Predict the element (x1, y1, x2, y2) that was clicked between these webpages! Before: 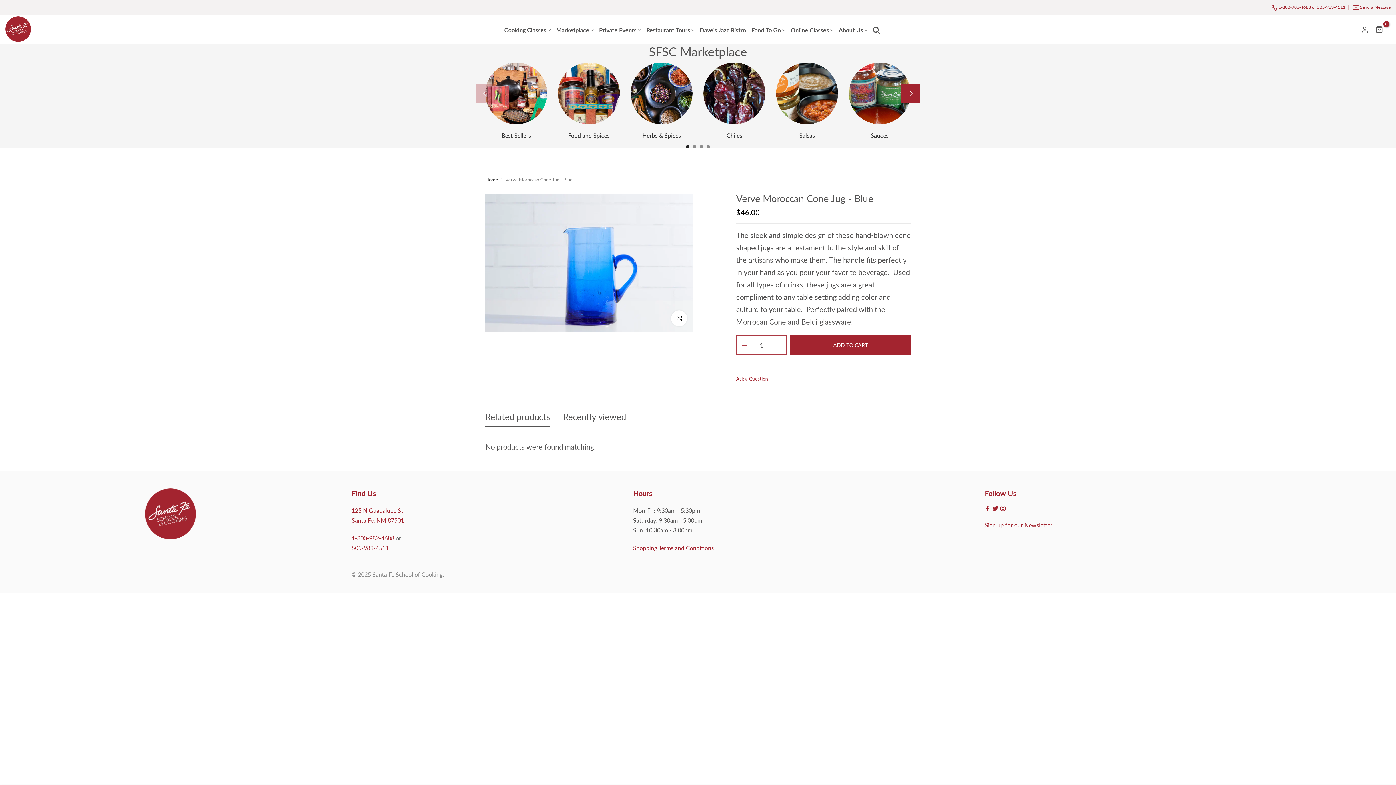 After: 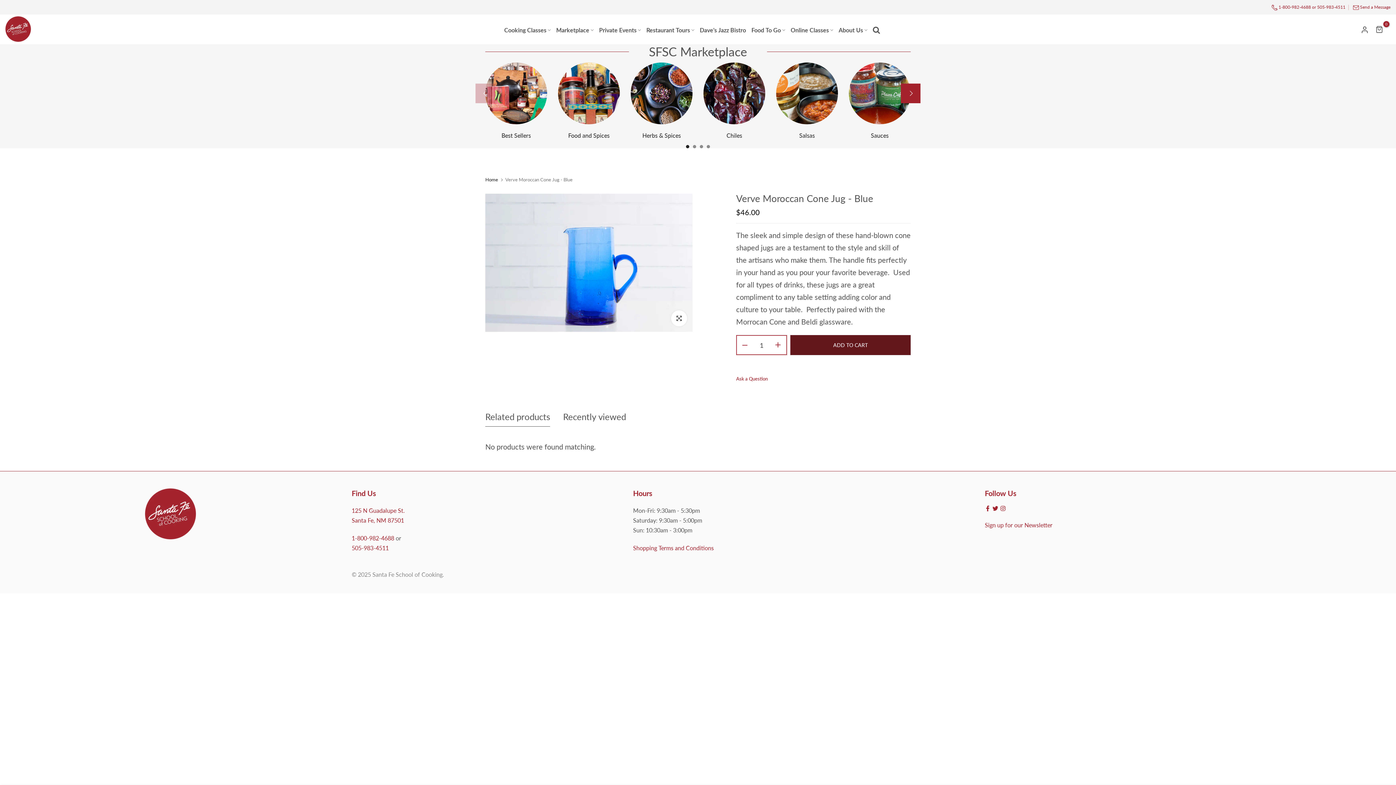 Action: bbox: (790, 335, 910, 355) label: ADD TO CART